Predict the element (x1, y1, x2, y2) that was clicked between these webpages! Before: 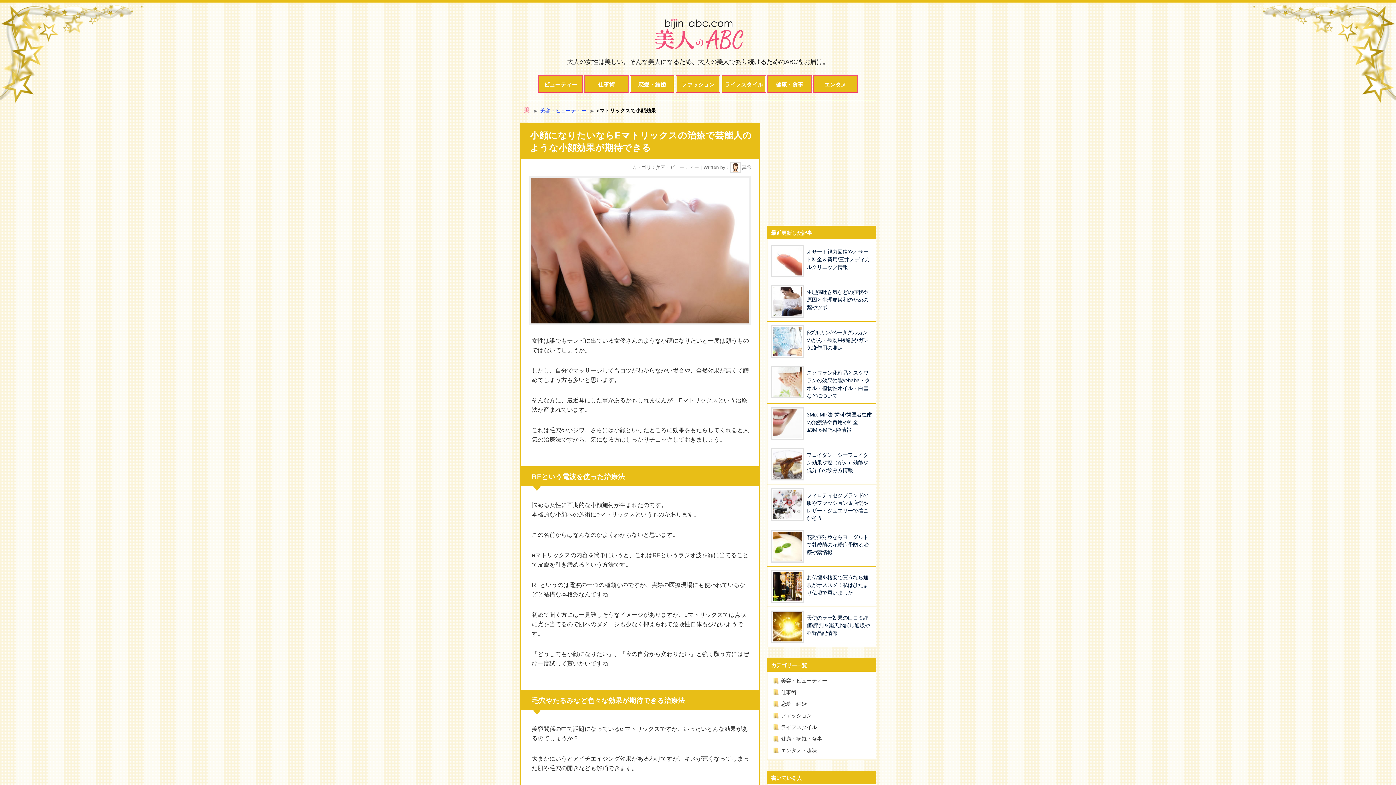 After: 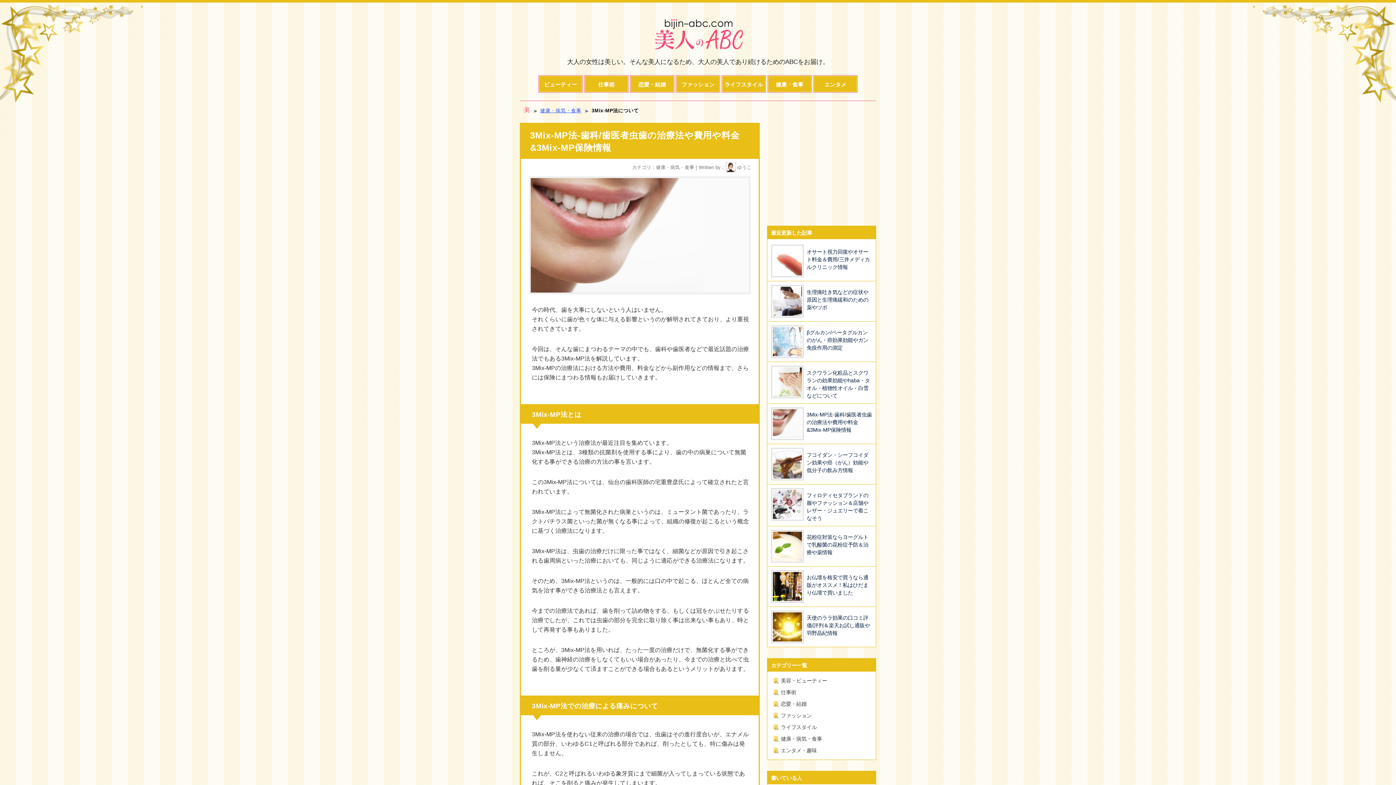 Action: bbox: (806, 412, 872, 433) label: 3Mix-MP法-歯科/歯医者虫歯の治療法や費用や料金&3Mix-MP保険情報